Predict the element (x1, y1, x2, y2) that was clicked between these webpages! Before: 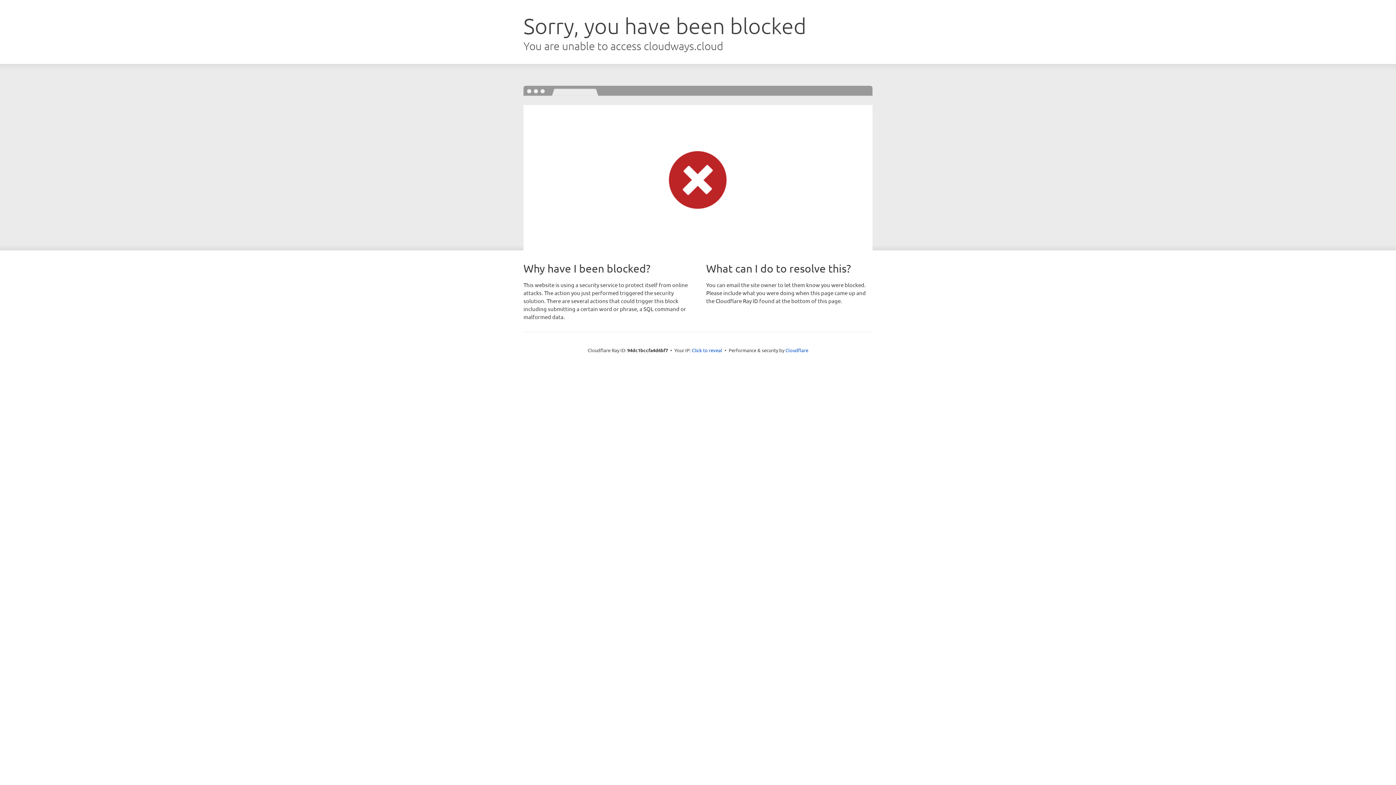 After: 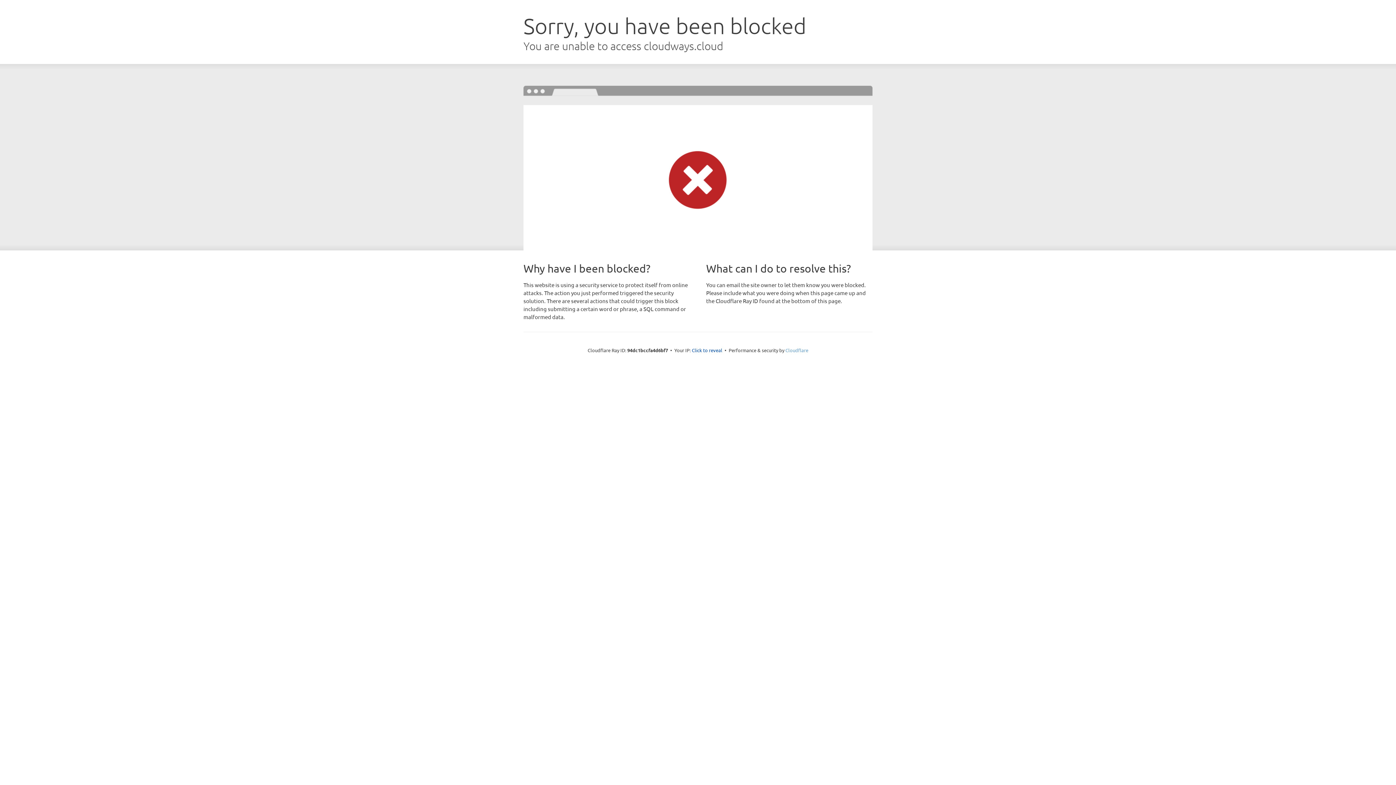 Action: label: Cloudflare bbox: (785, 347, 808, 353)